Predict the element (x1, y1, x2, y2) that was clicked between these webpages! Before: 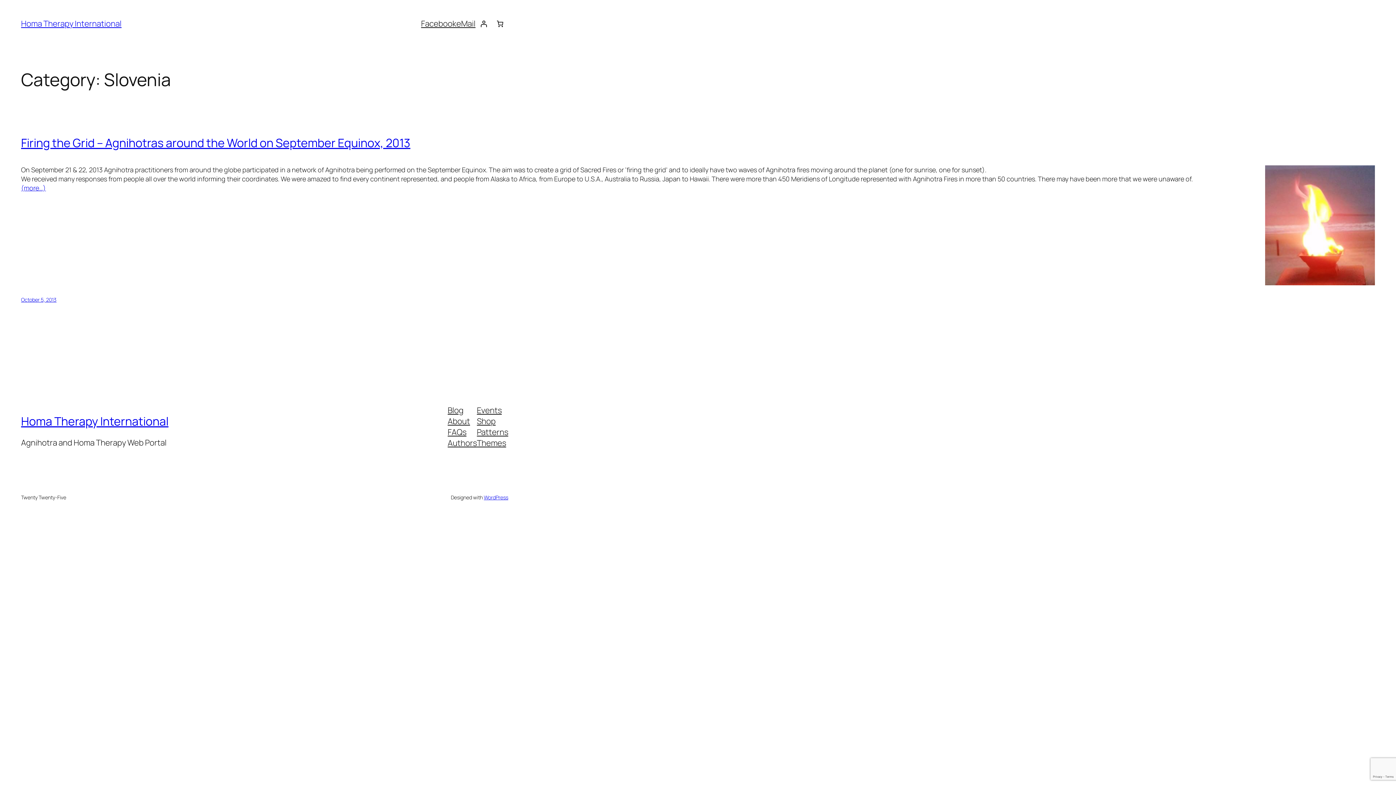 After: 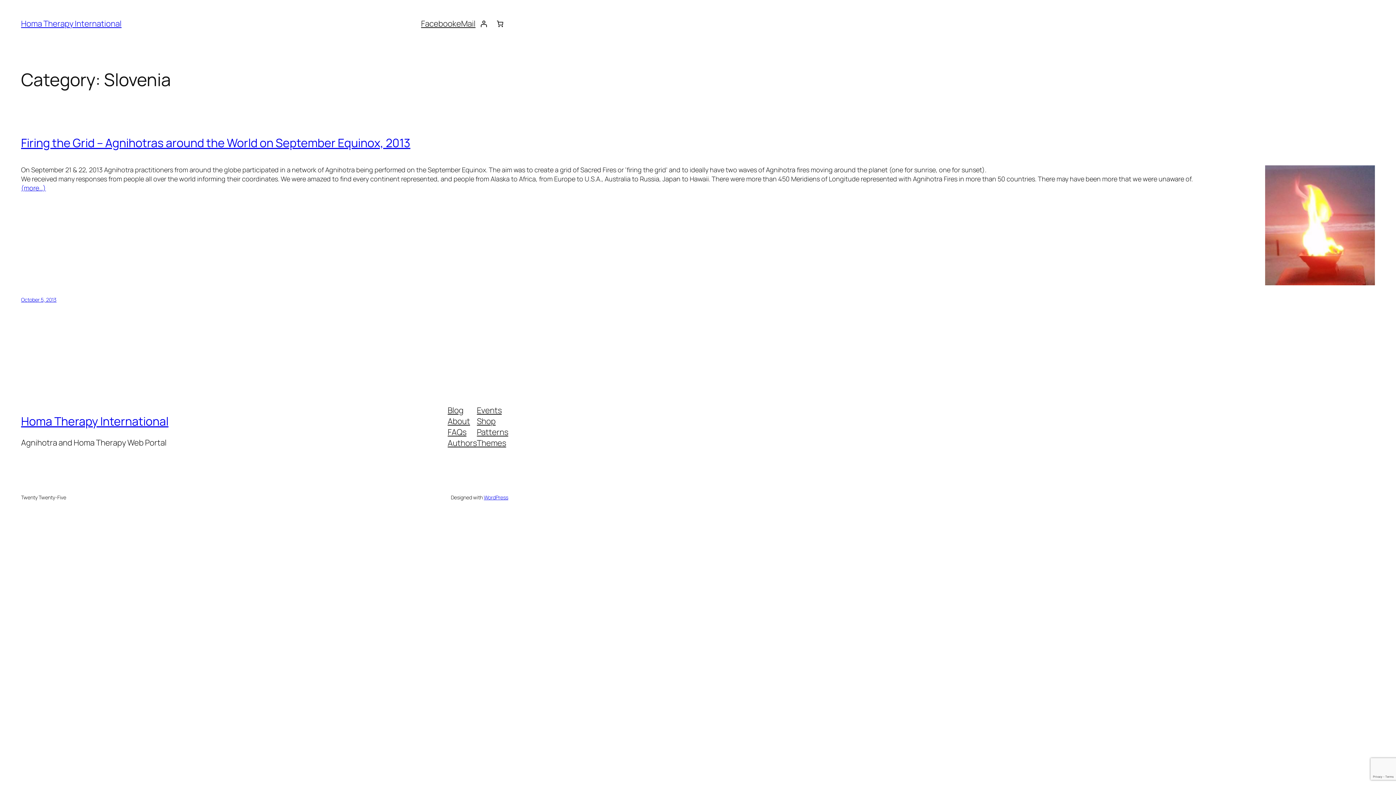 Action: label: Blog bbox: (447, 405, 463, 416)